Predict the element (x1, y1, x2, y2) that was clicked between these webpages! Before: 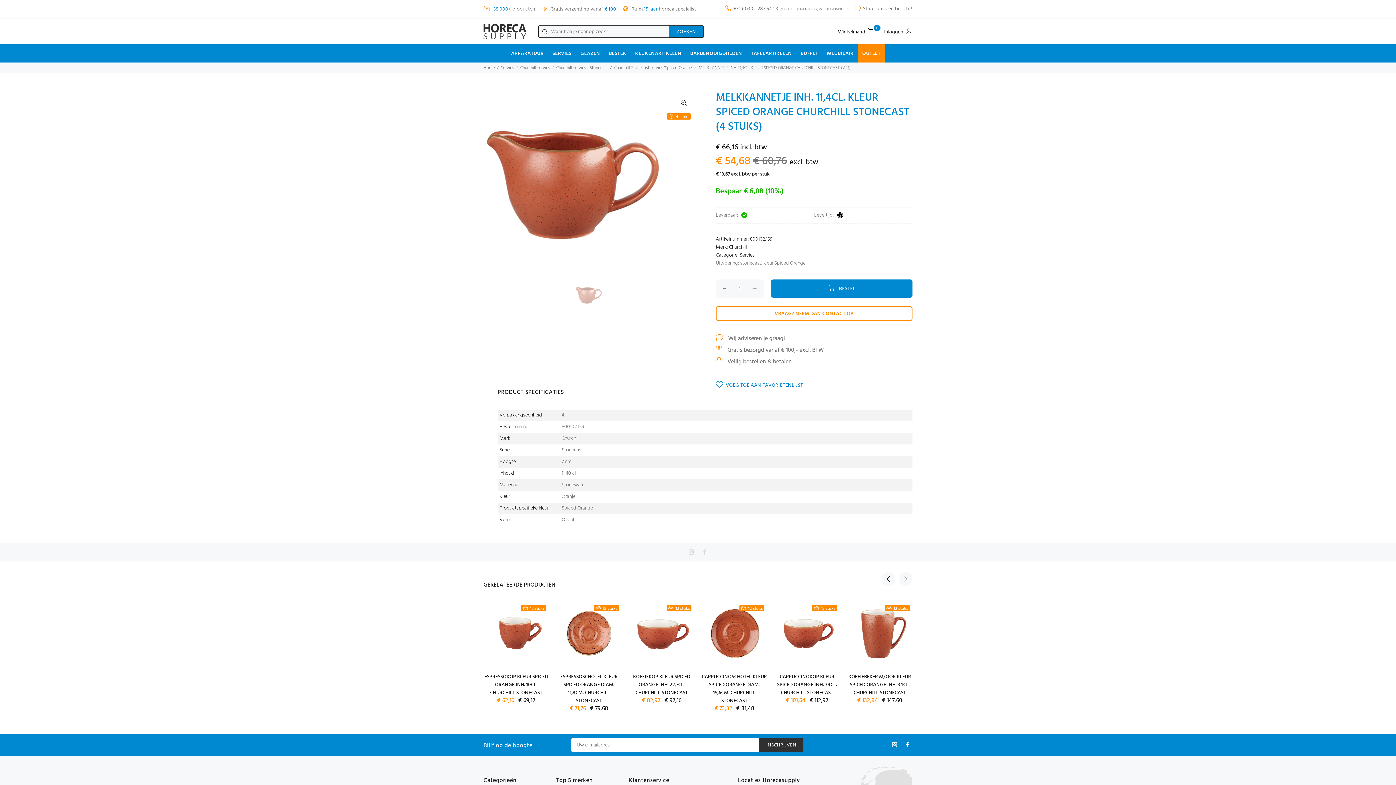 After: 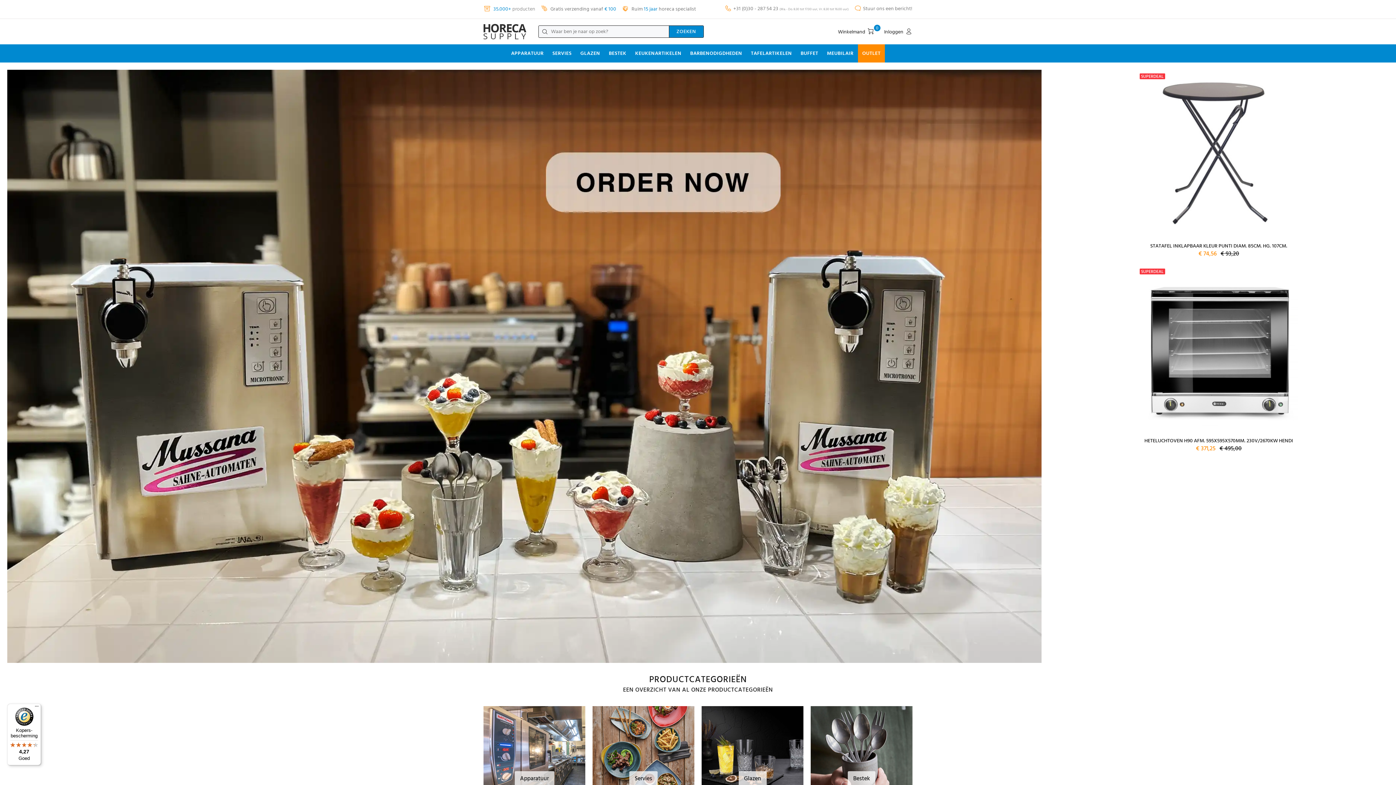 Action: bbox: (483, 24, 526, 39)